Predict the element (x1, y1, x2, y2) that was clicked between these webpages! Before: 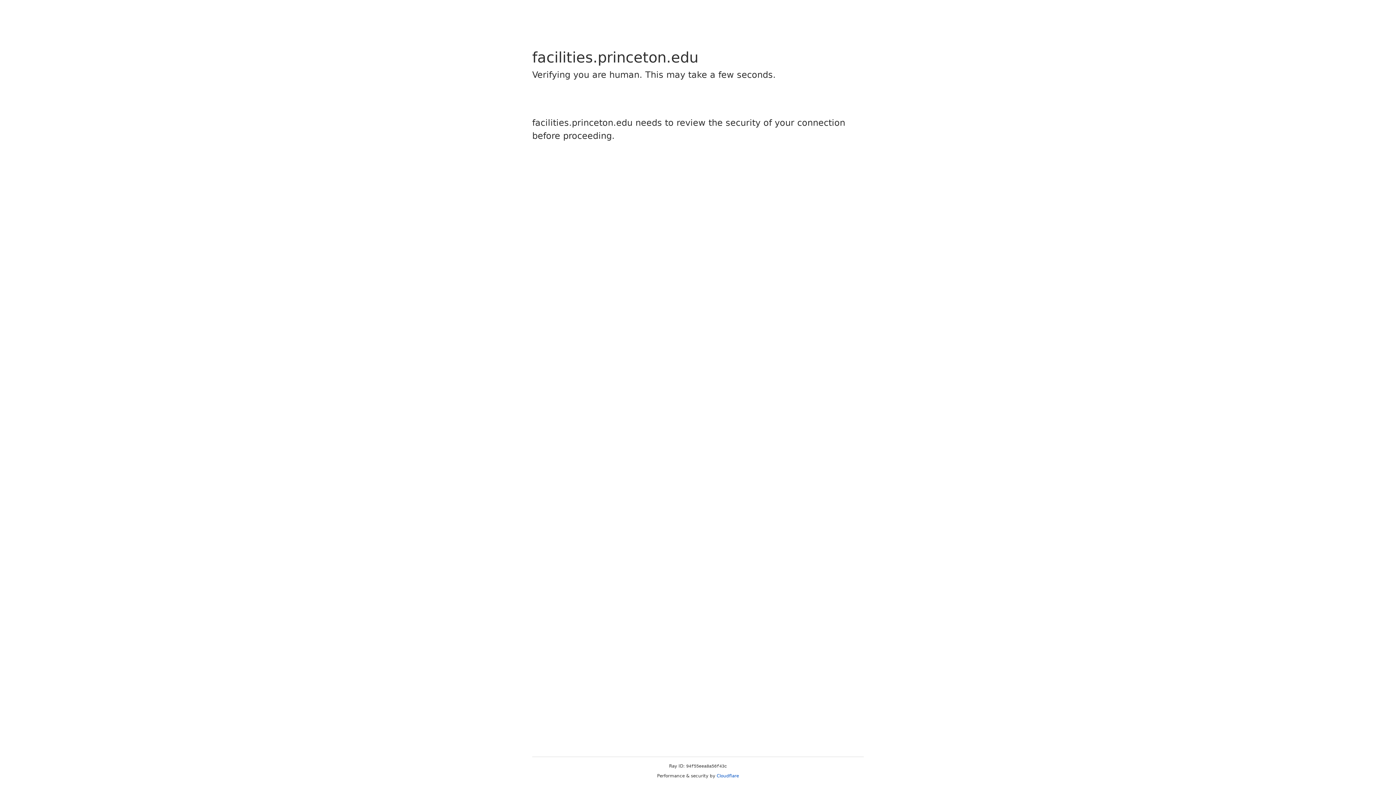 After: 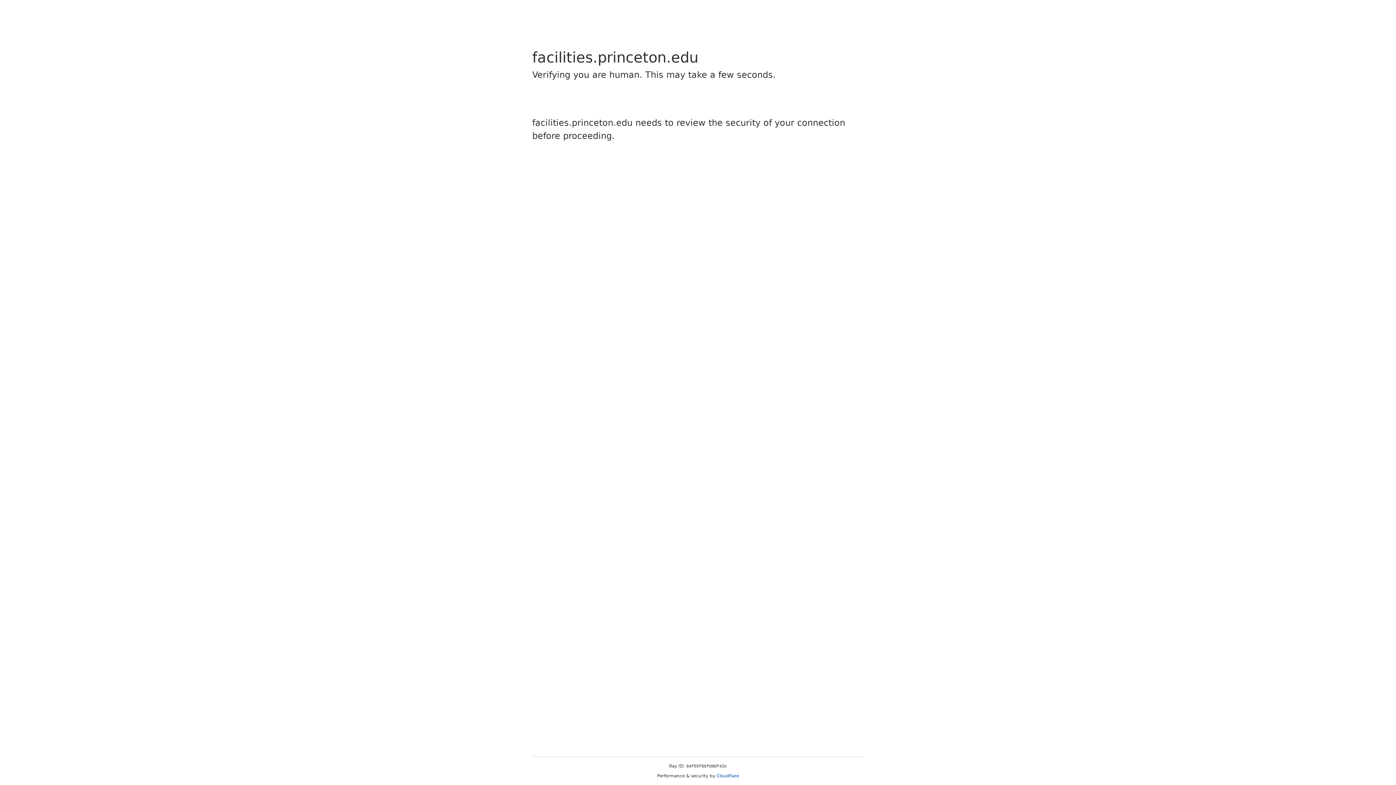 Action: bbox: (716, 773, 739, 778) label: Cloudflare